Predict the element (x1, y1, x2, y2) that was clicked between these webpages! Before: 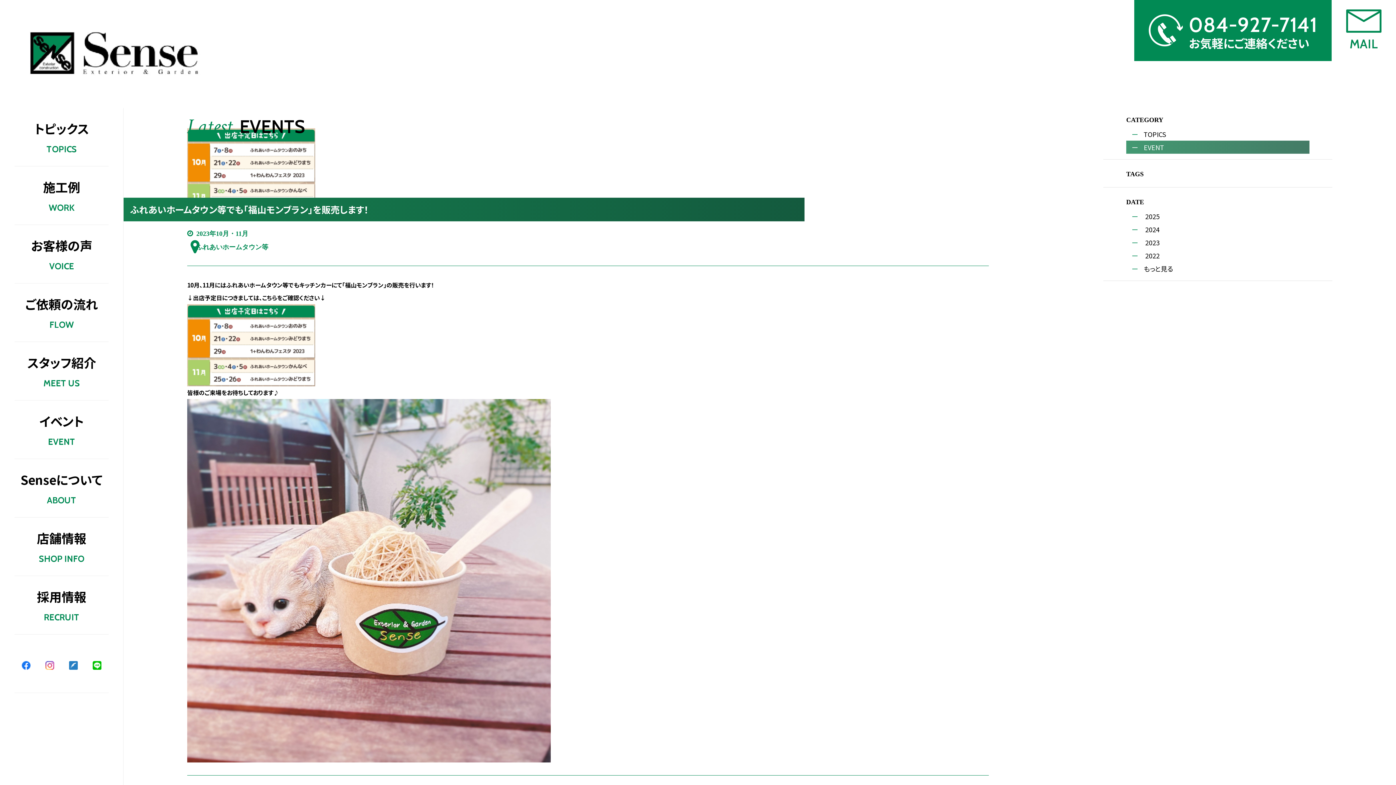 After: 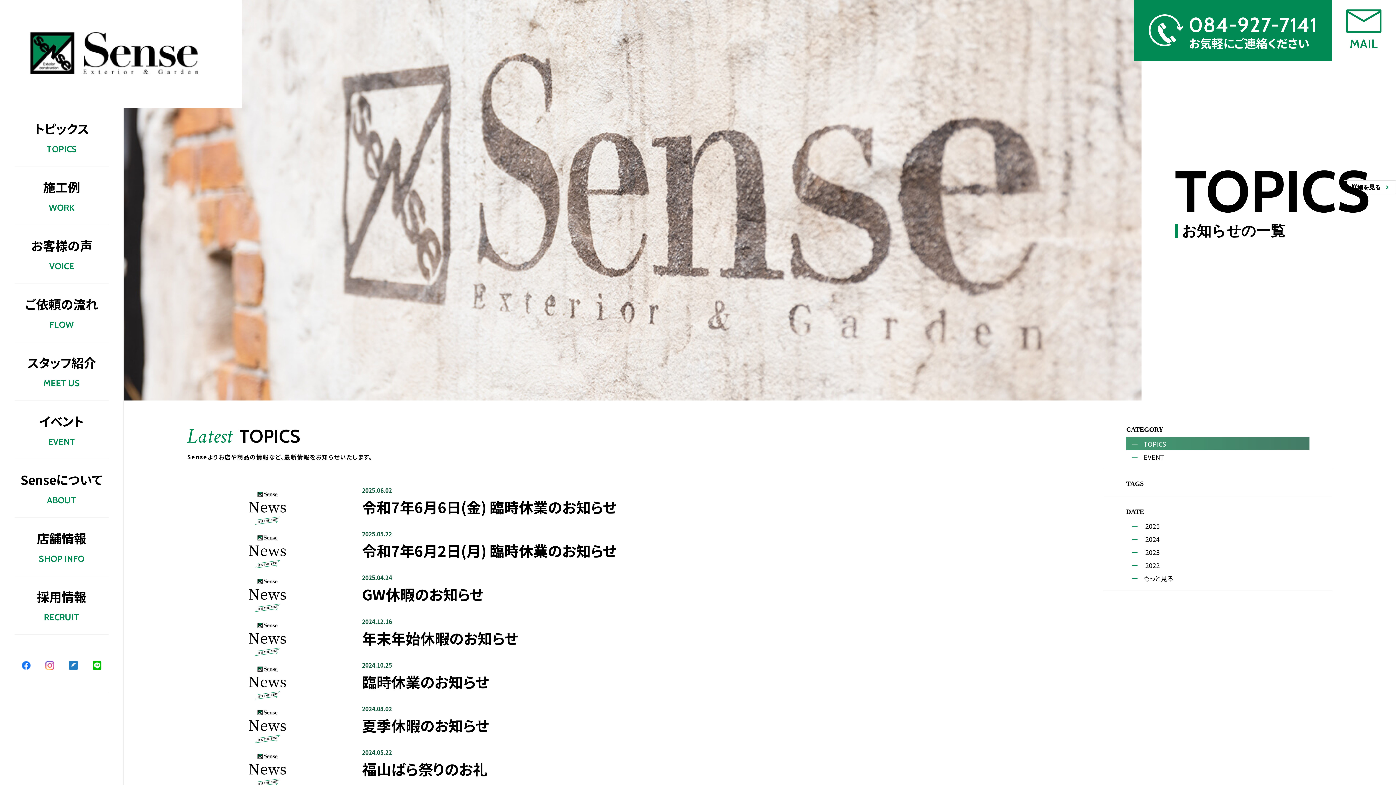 Action: label: TOPICS bbox: (1144, 129, 1166, 138)